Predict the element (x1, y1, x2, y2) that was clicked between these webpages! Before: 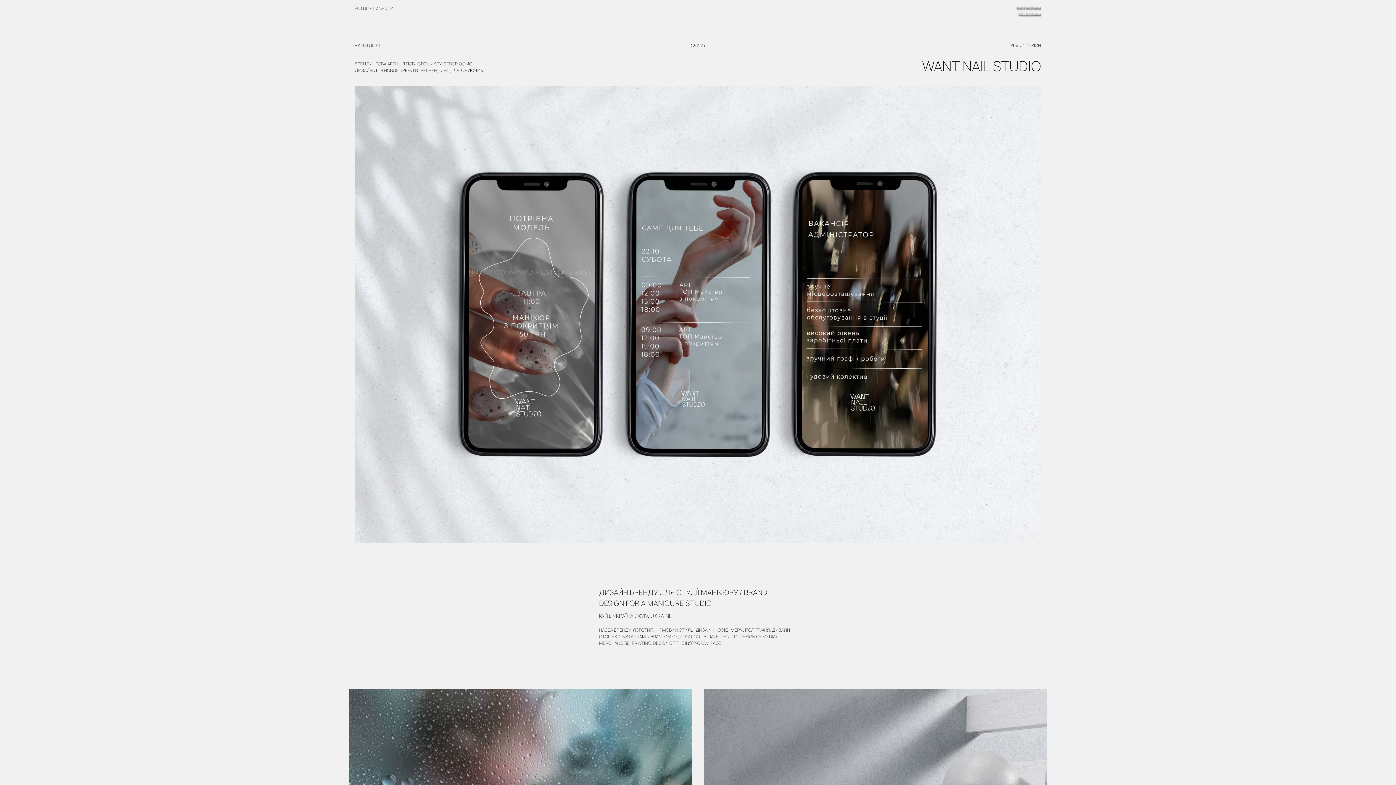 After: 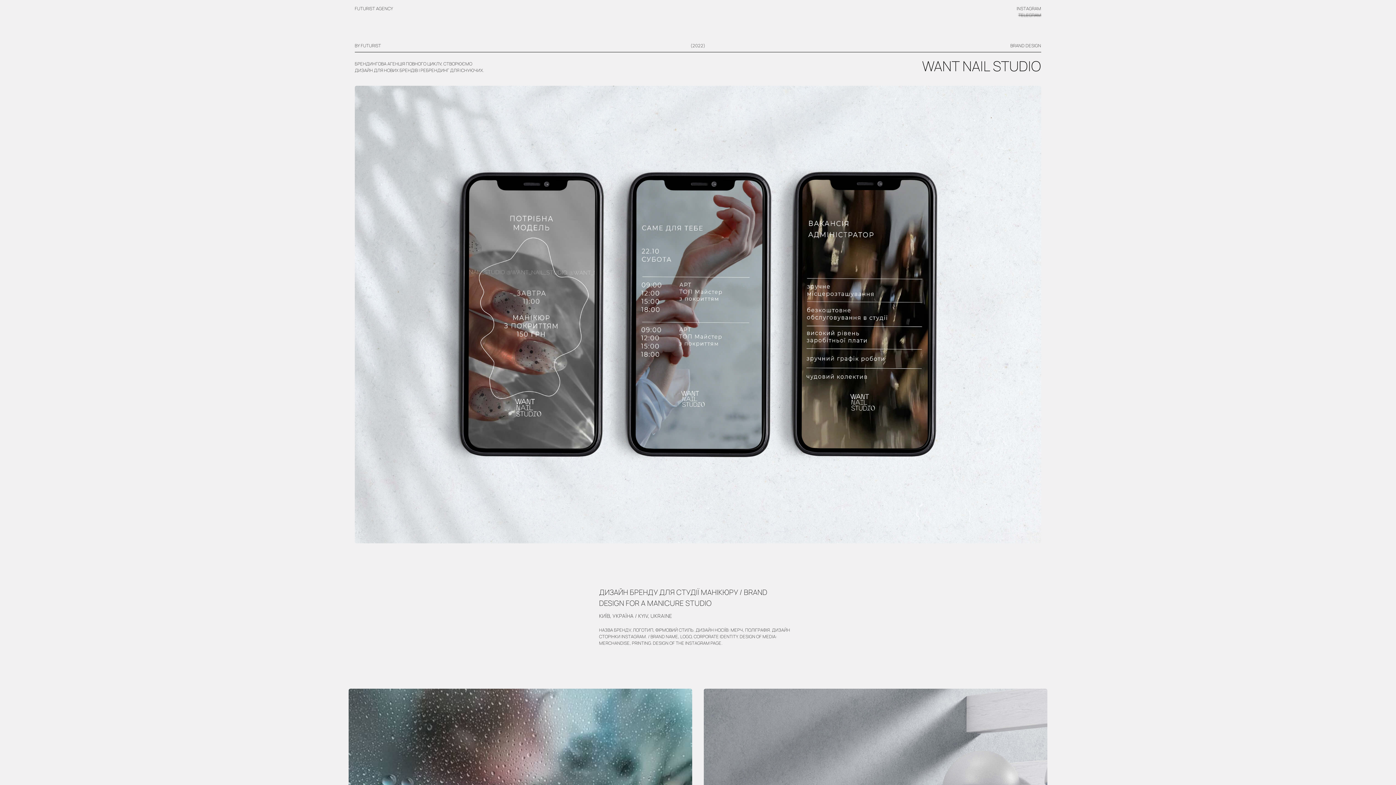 Action: label: INSTAGRAM bbox: (1016, 5, 1041, 12)